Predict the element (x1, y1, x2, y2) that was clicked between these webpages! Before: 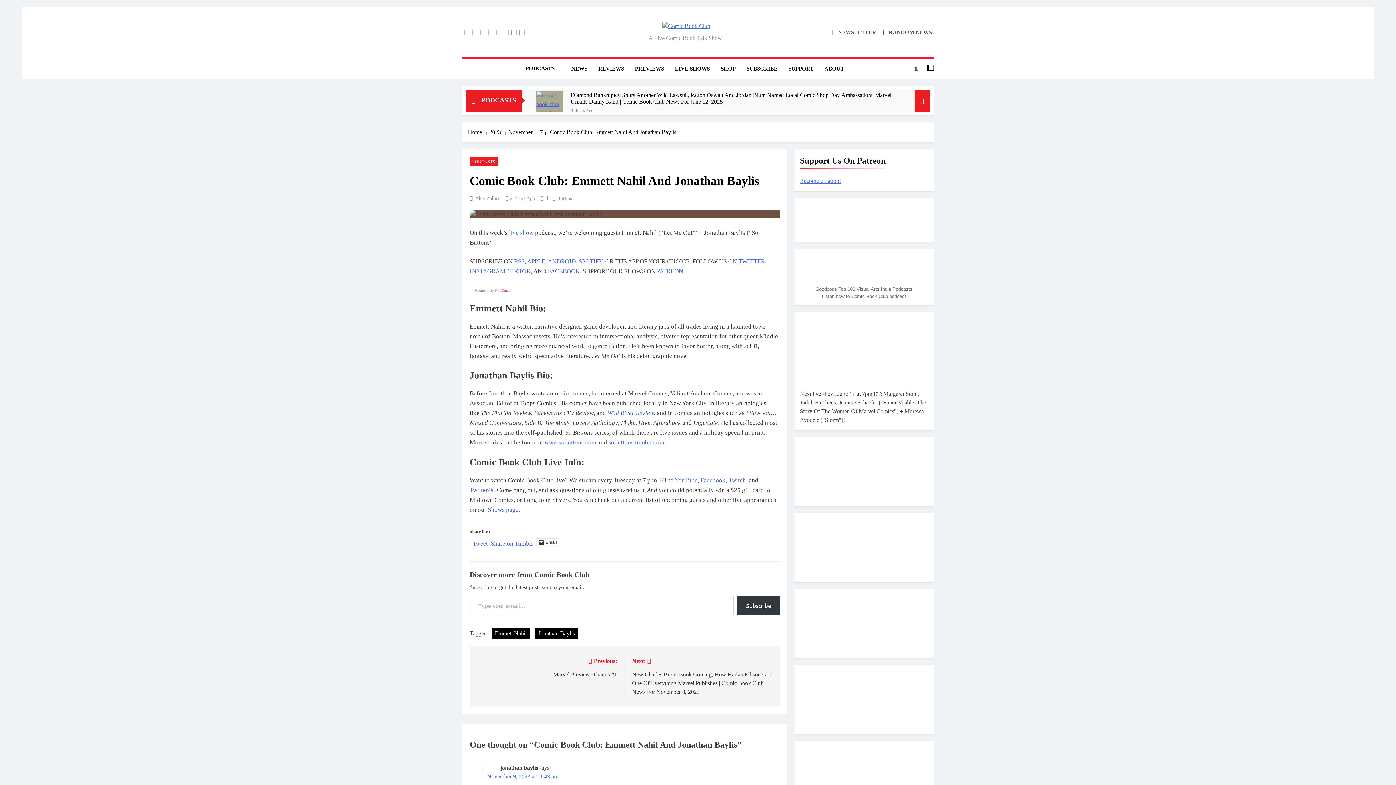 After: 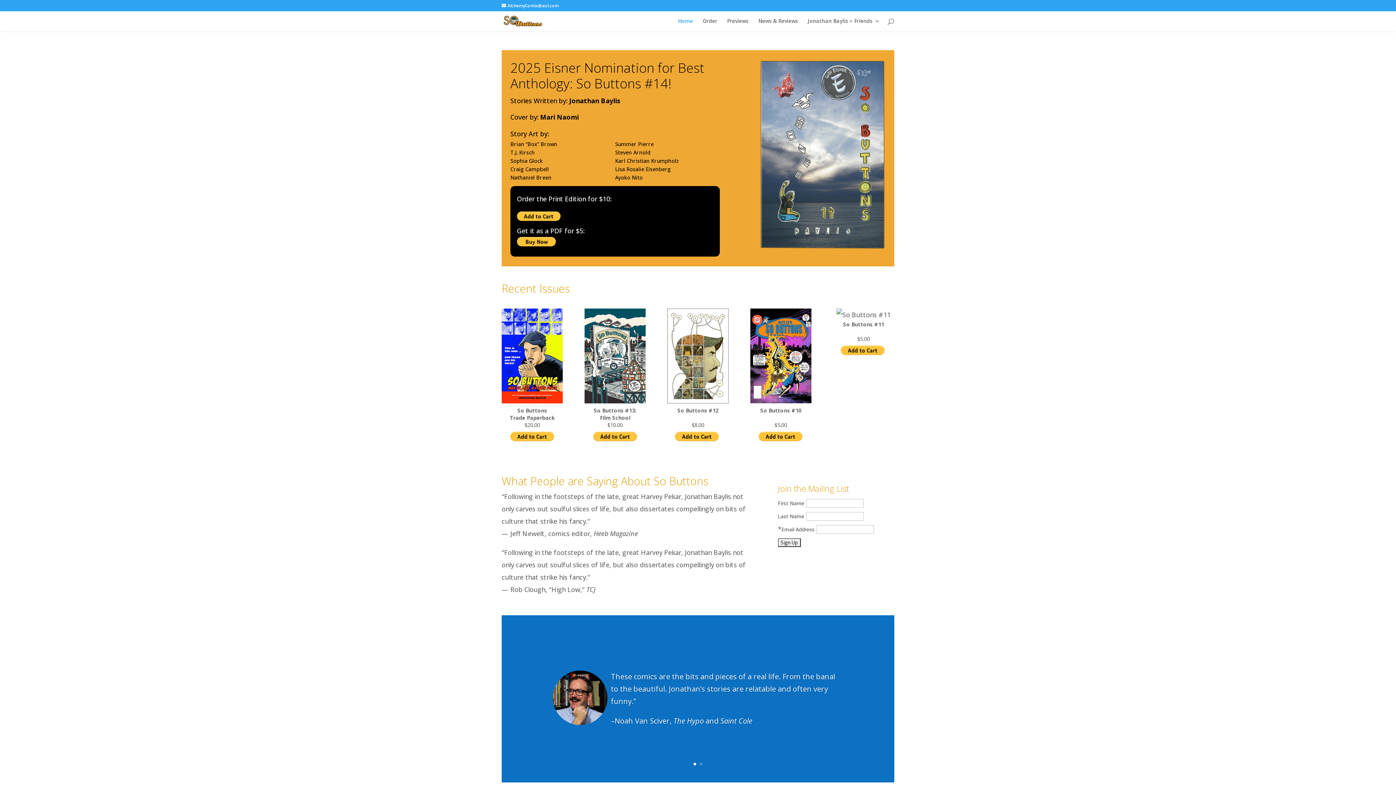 Action: bbox: (544, 439, 596, 446) label: www.sobuttons.com